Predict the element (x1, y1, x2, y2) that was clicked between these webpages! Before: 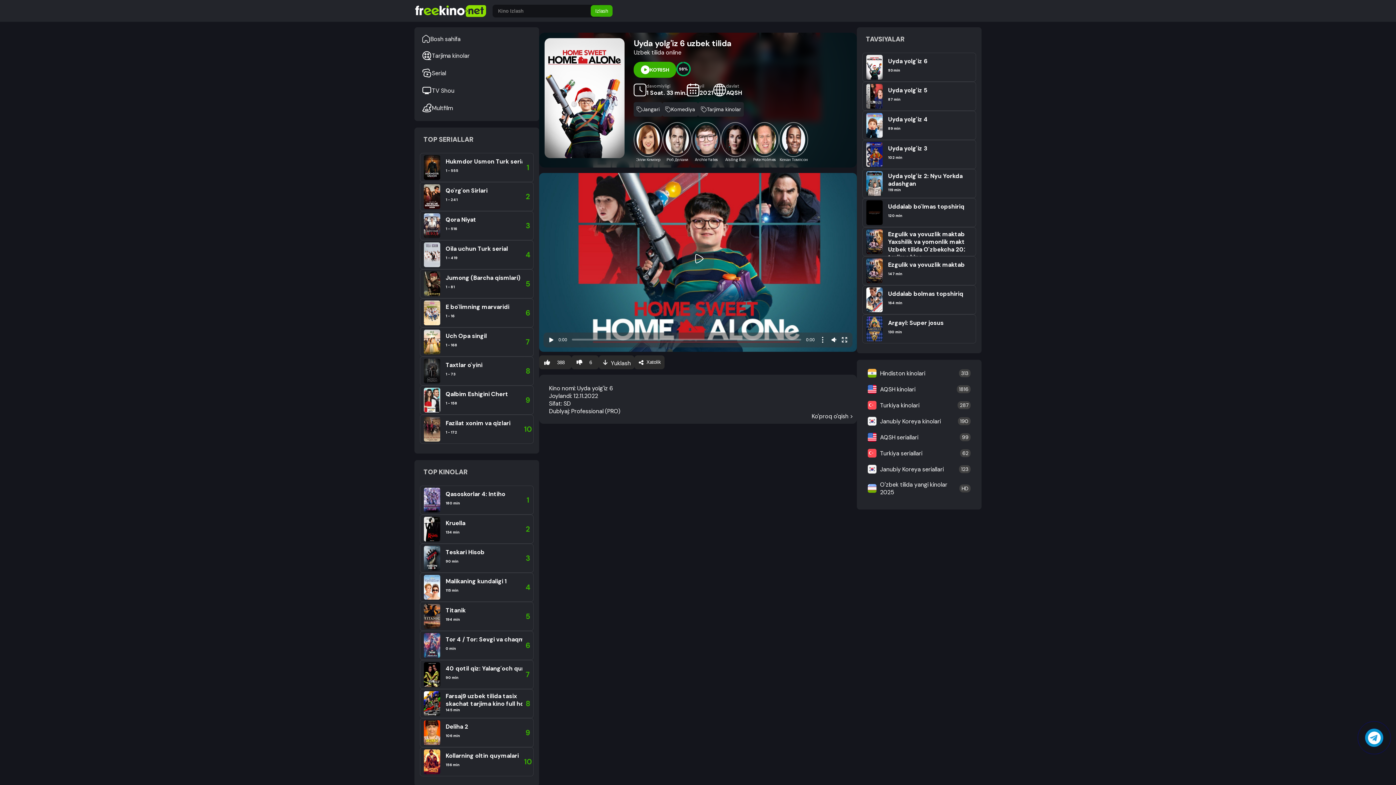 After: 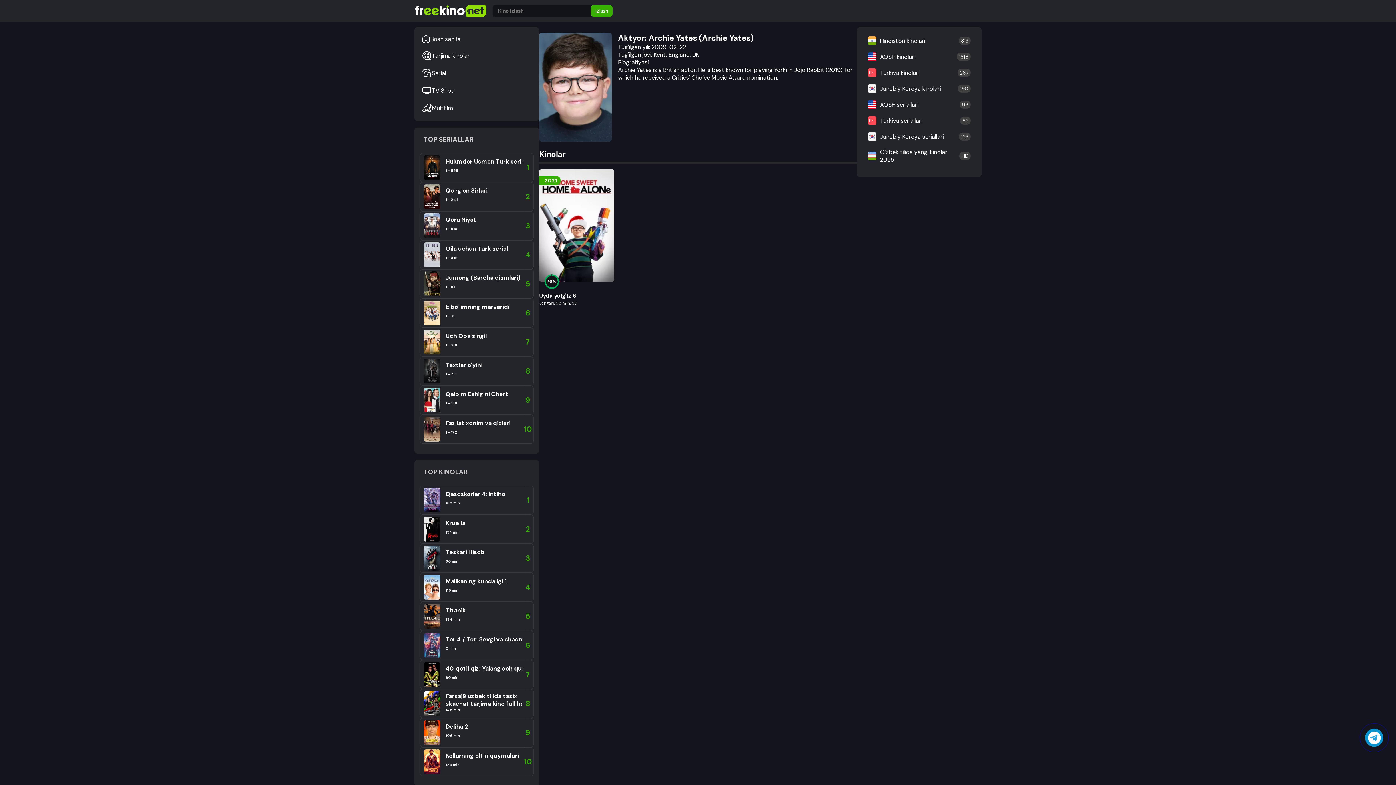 Action: bbox: (692, 122, 721, 162) label: Archie Yates